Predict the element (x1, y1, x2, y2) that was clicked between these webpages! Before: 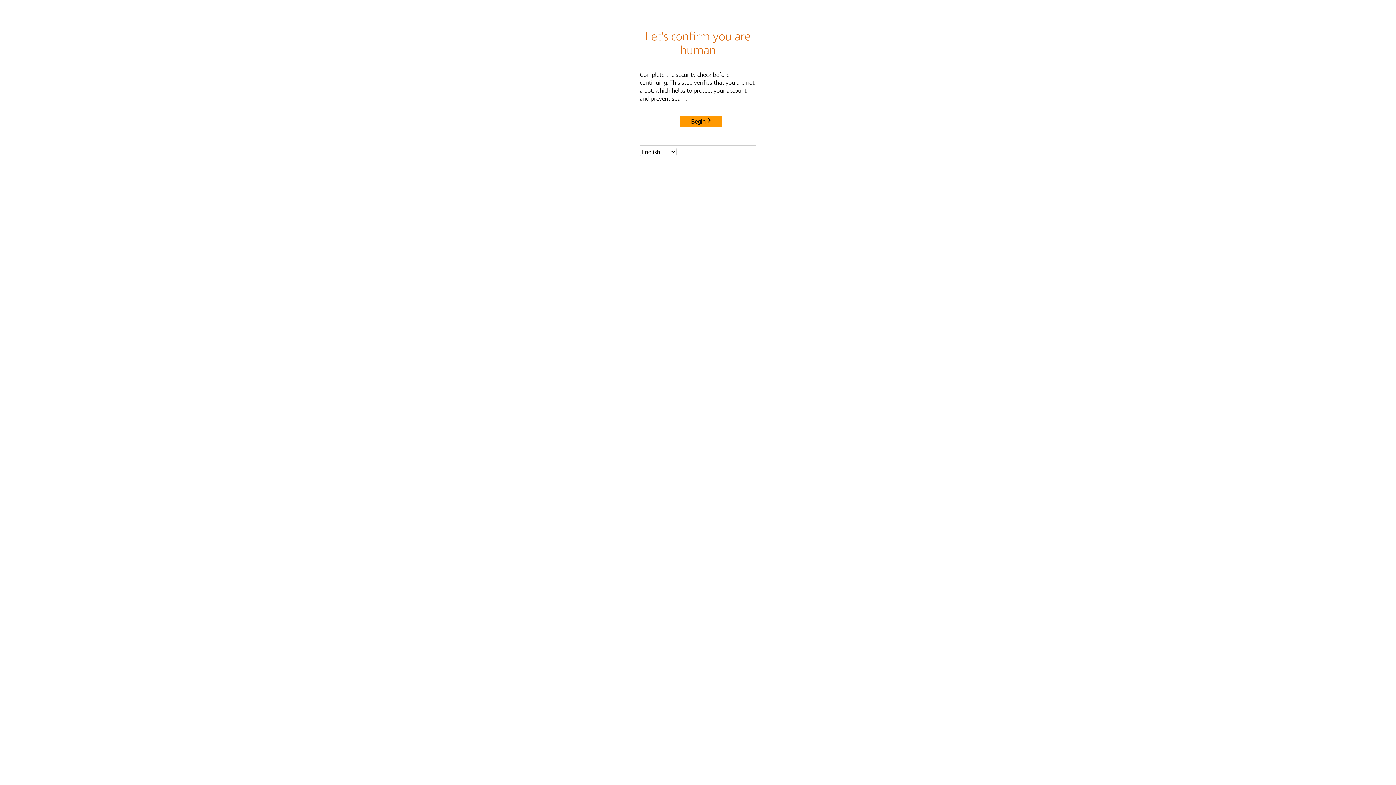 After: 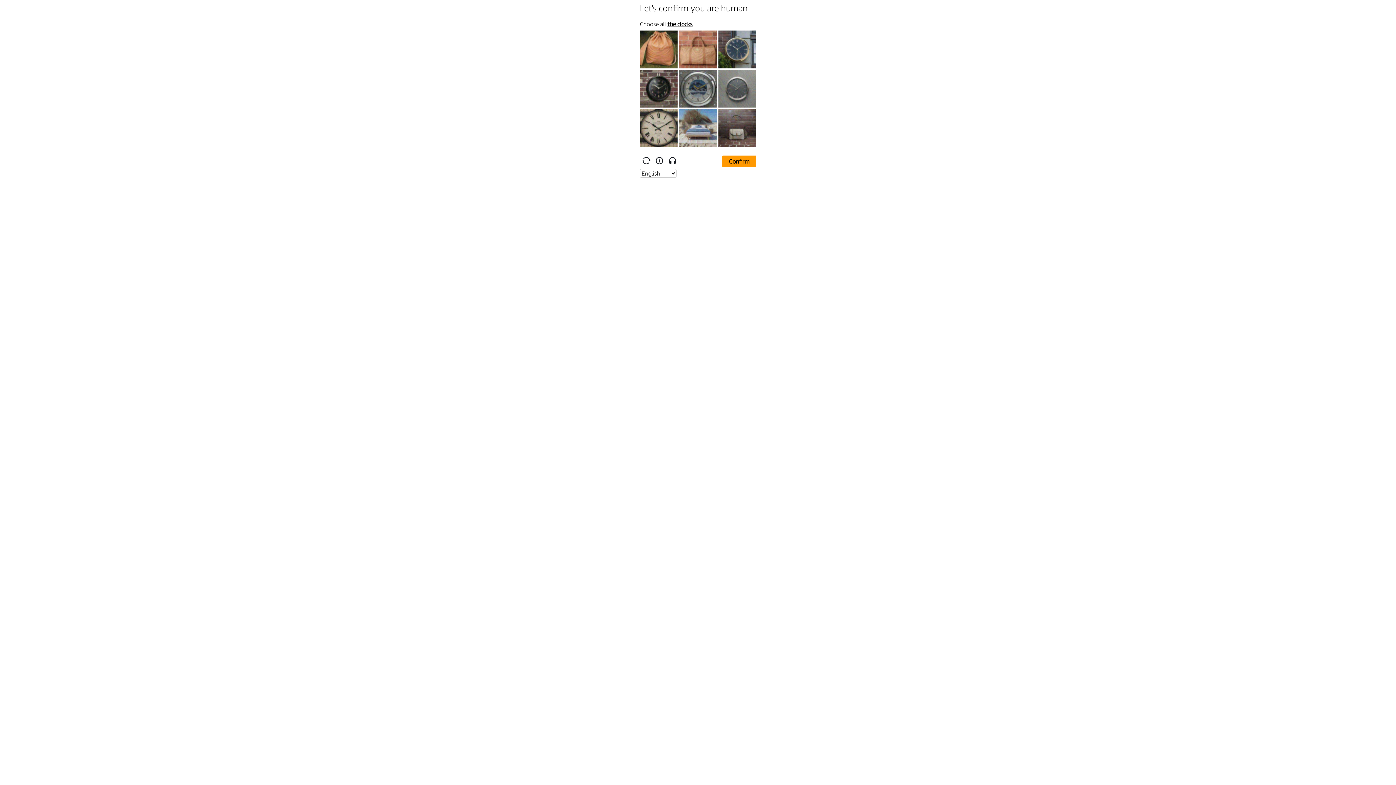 Action: label: Begin bbox: (680, 115, 722, 127)